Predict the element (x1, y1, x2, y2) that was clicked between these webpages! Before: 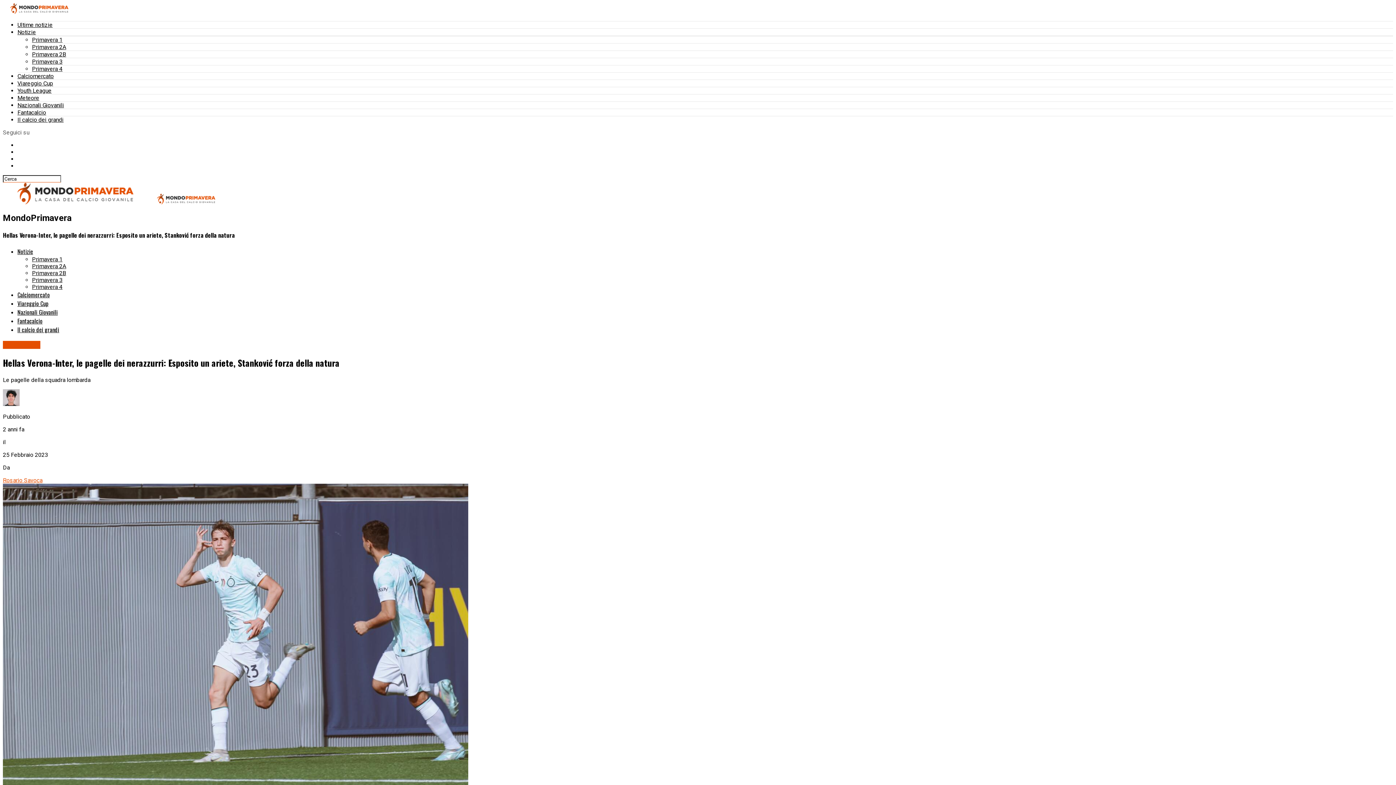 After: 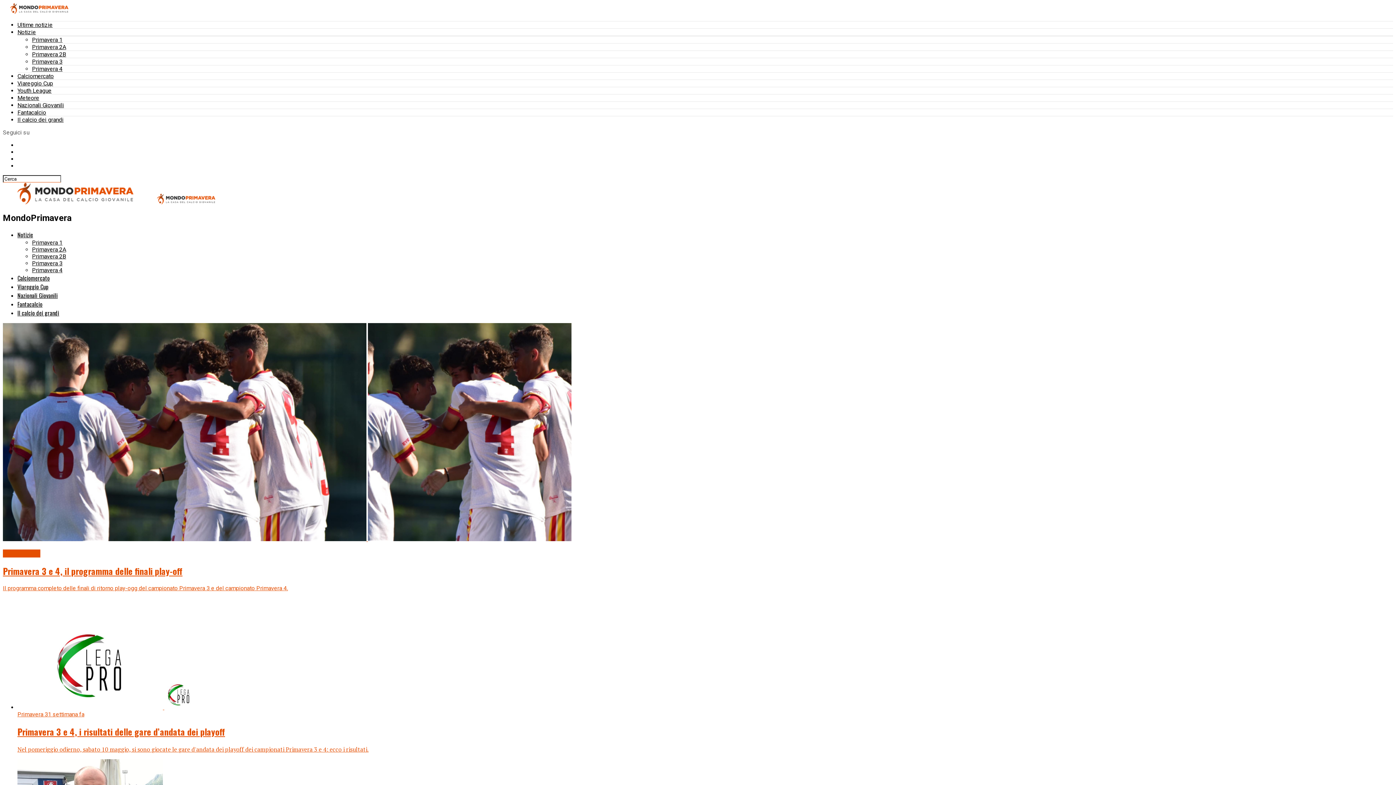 Action: bbox: (32, 276, 62, 283) label: Primavera 3